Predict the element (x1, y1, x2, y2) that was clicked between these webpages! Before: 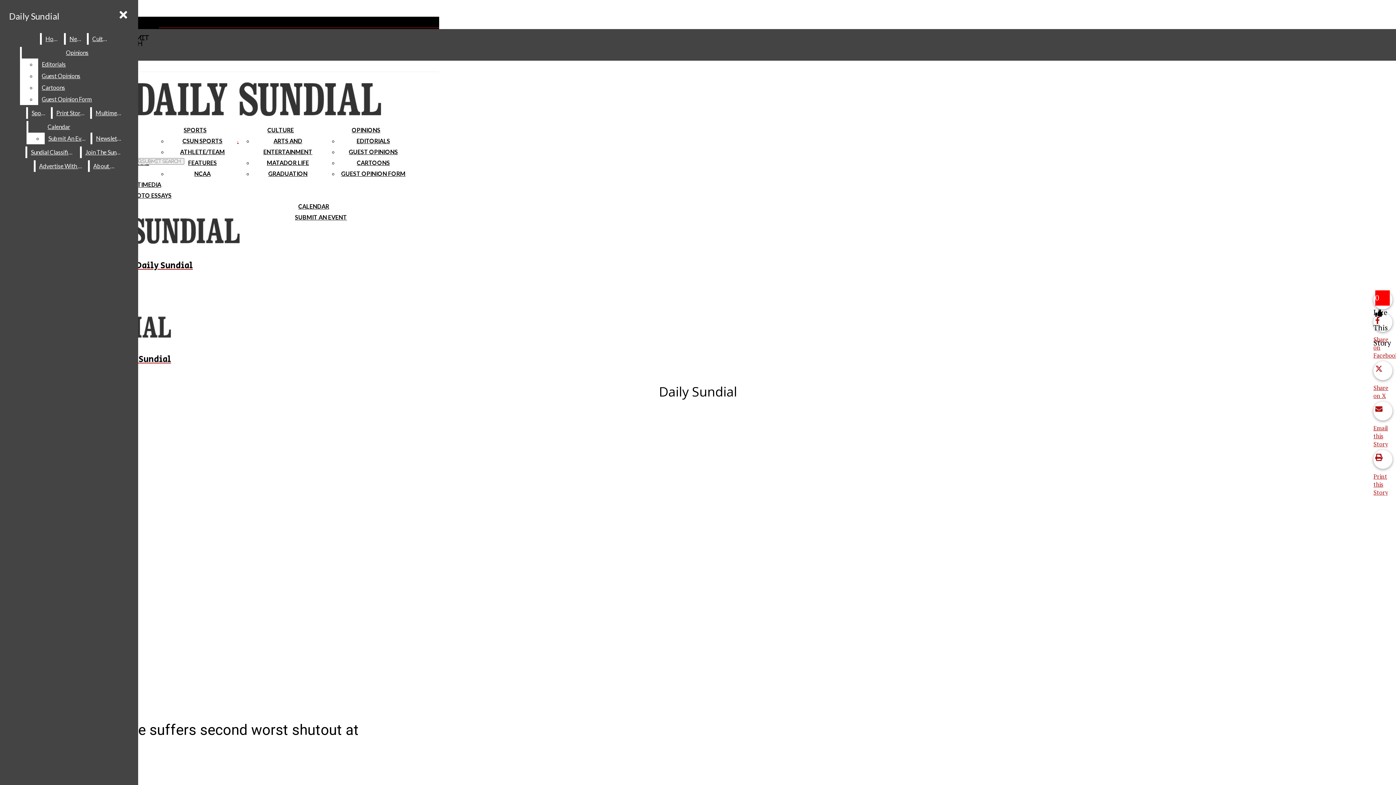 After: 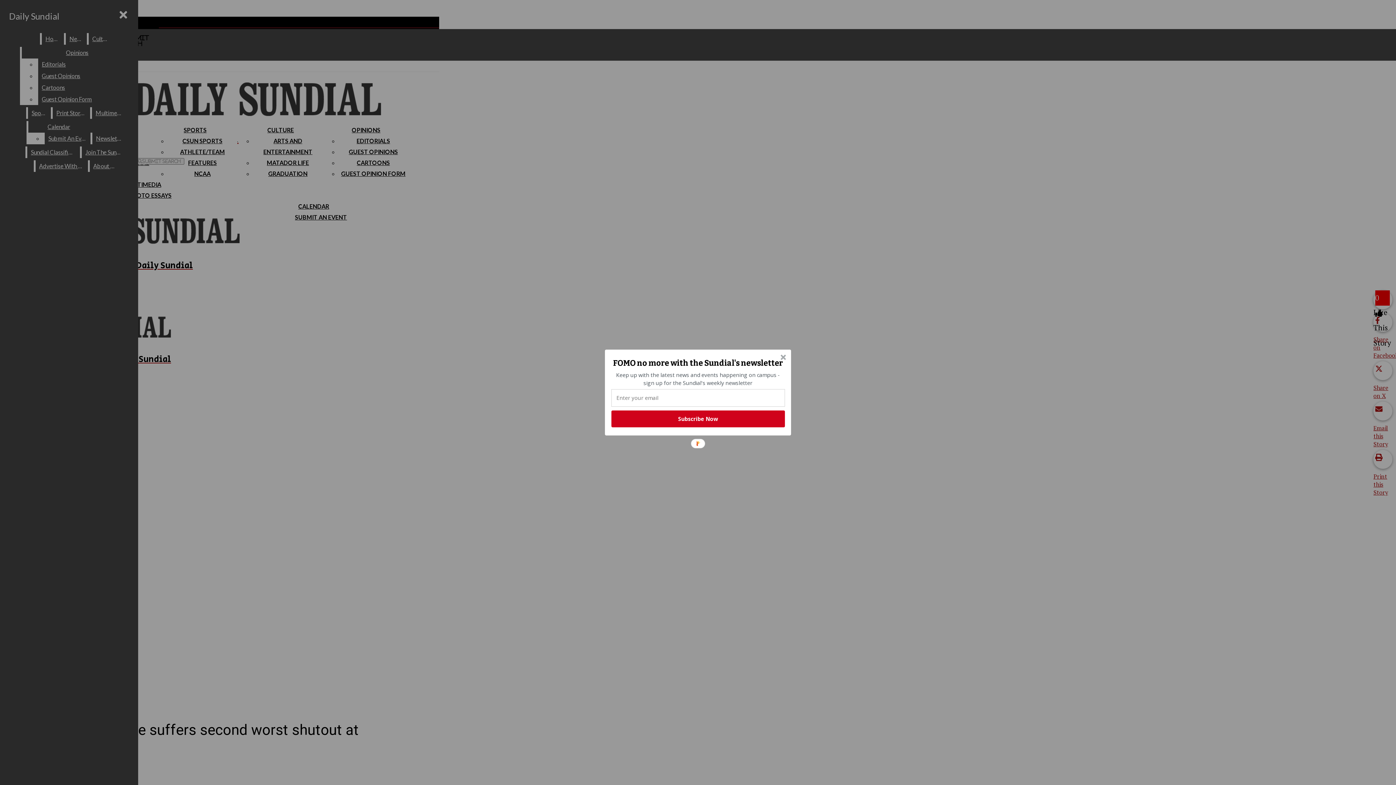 Action: bbox: (21, 46, 132, 58) label: Opinions